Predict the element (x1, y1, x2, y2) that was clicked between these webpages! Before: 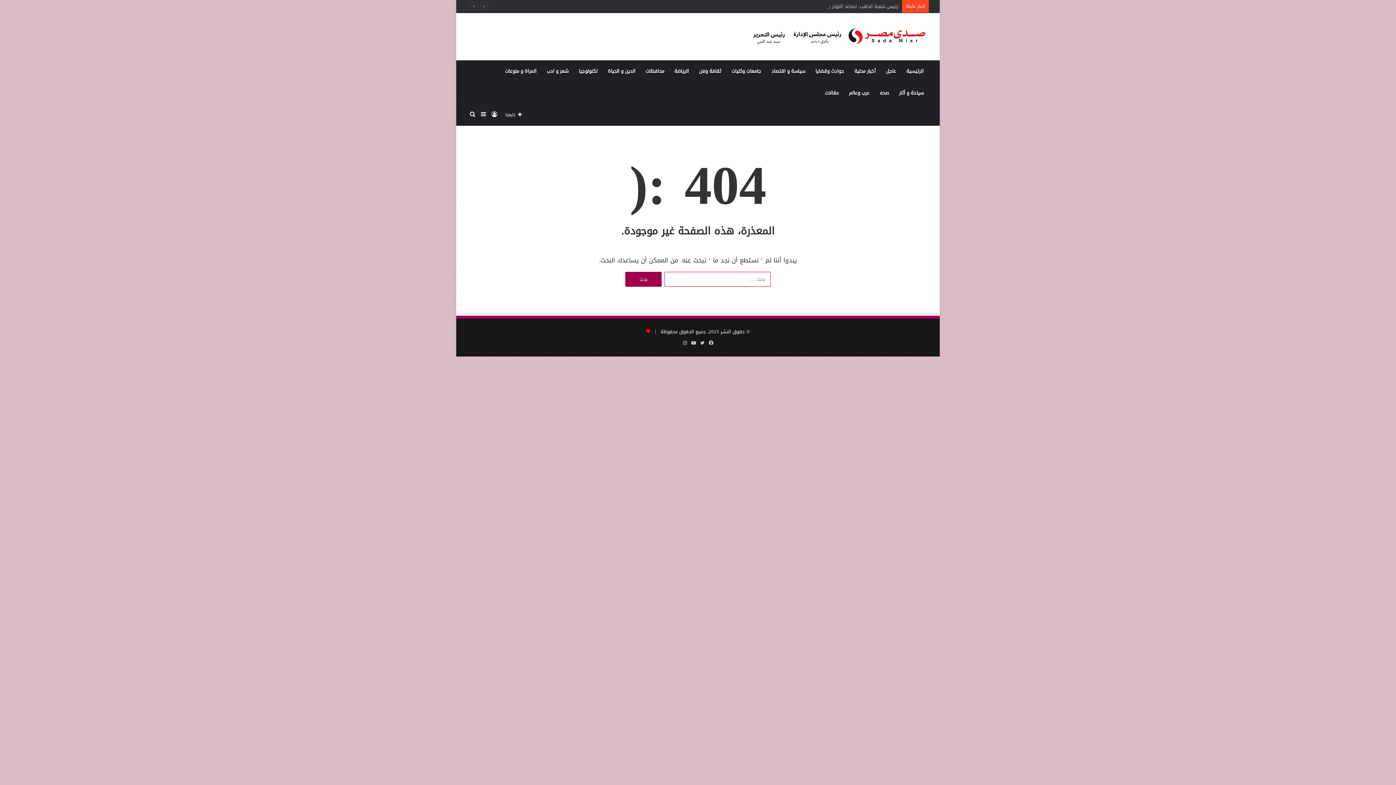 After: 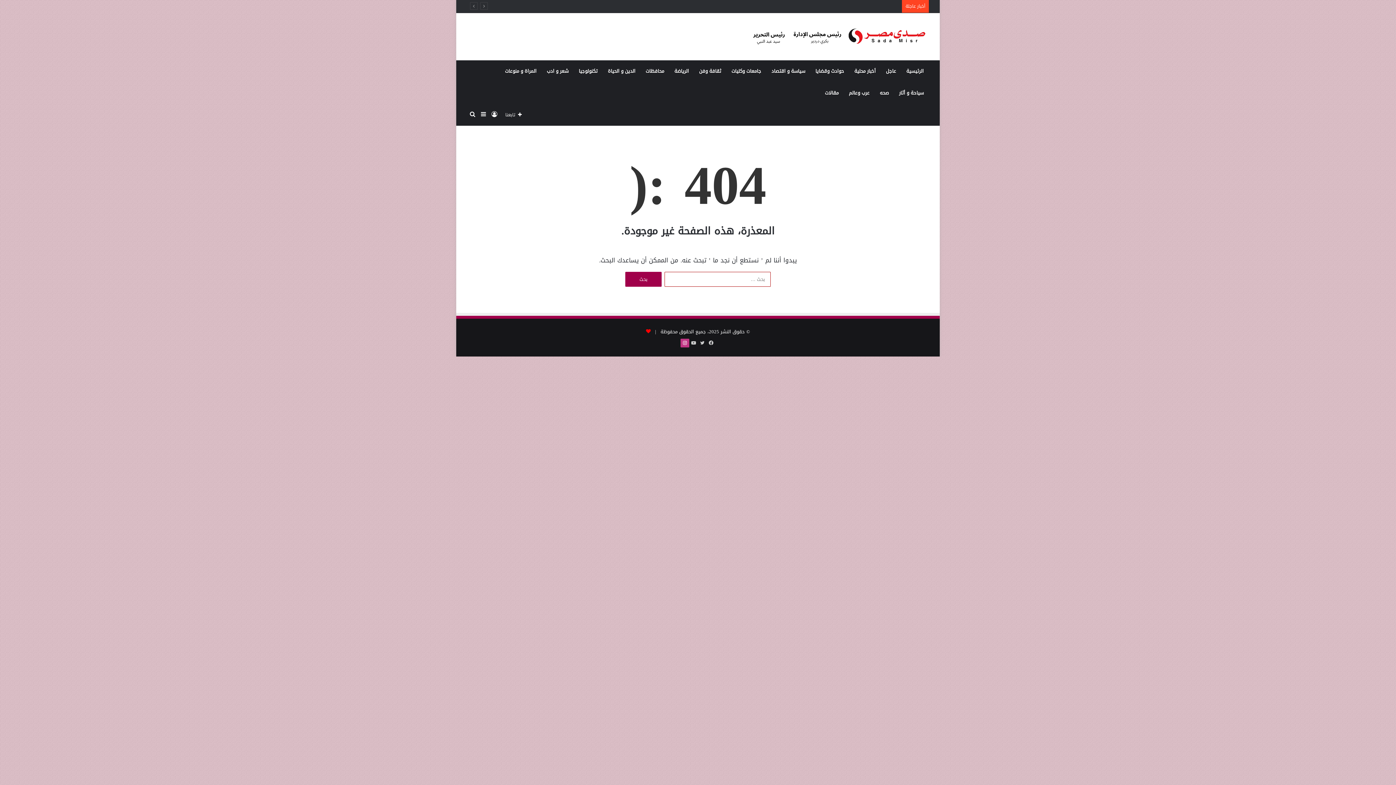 Action: bbox: (680, 338, 689, 347) label: انستقرام